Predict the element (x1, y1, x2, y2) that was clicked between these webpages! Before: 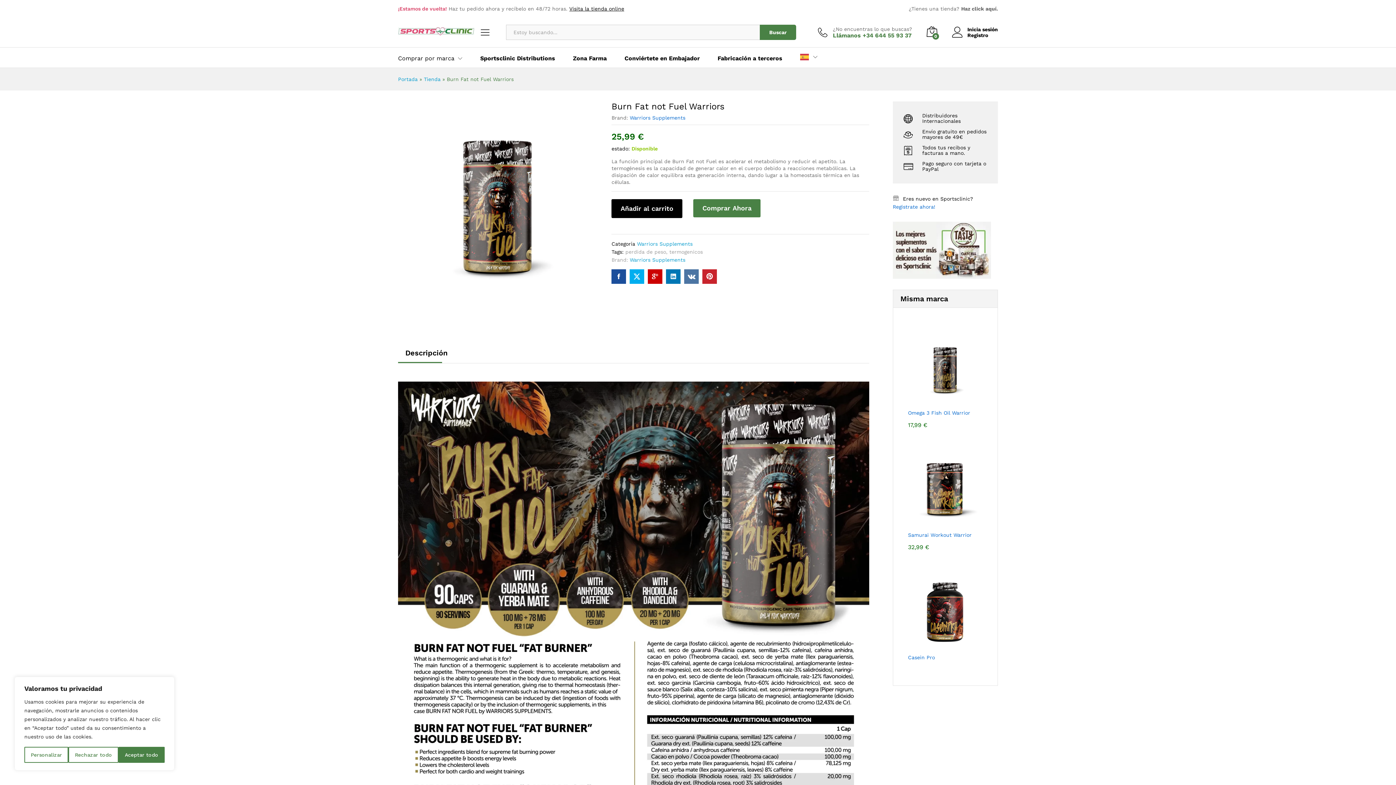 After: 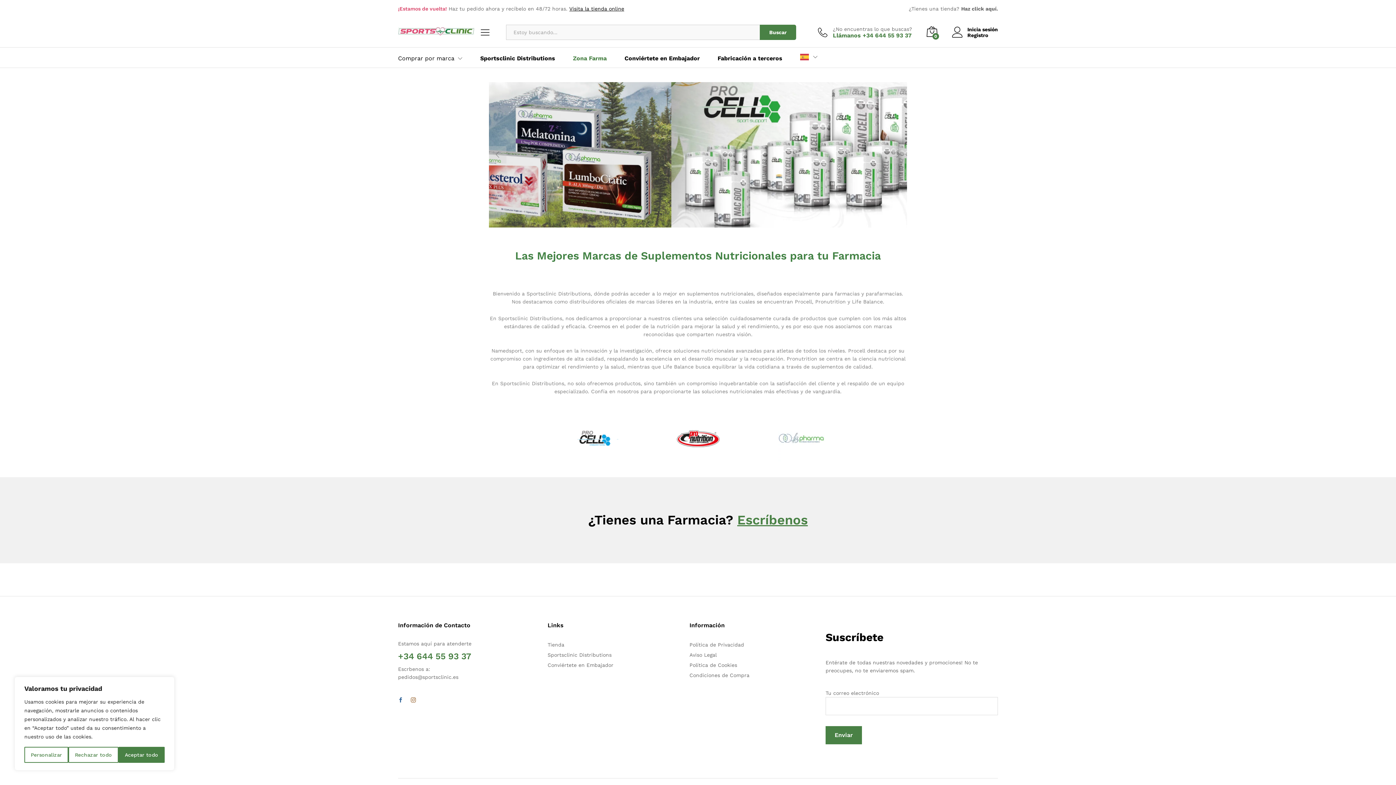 Action: bbox: (573, 55, 606, 61) label: Zona Farma